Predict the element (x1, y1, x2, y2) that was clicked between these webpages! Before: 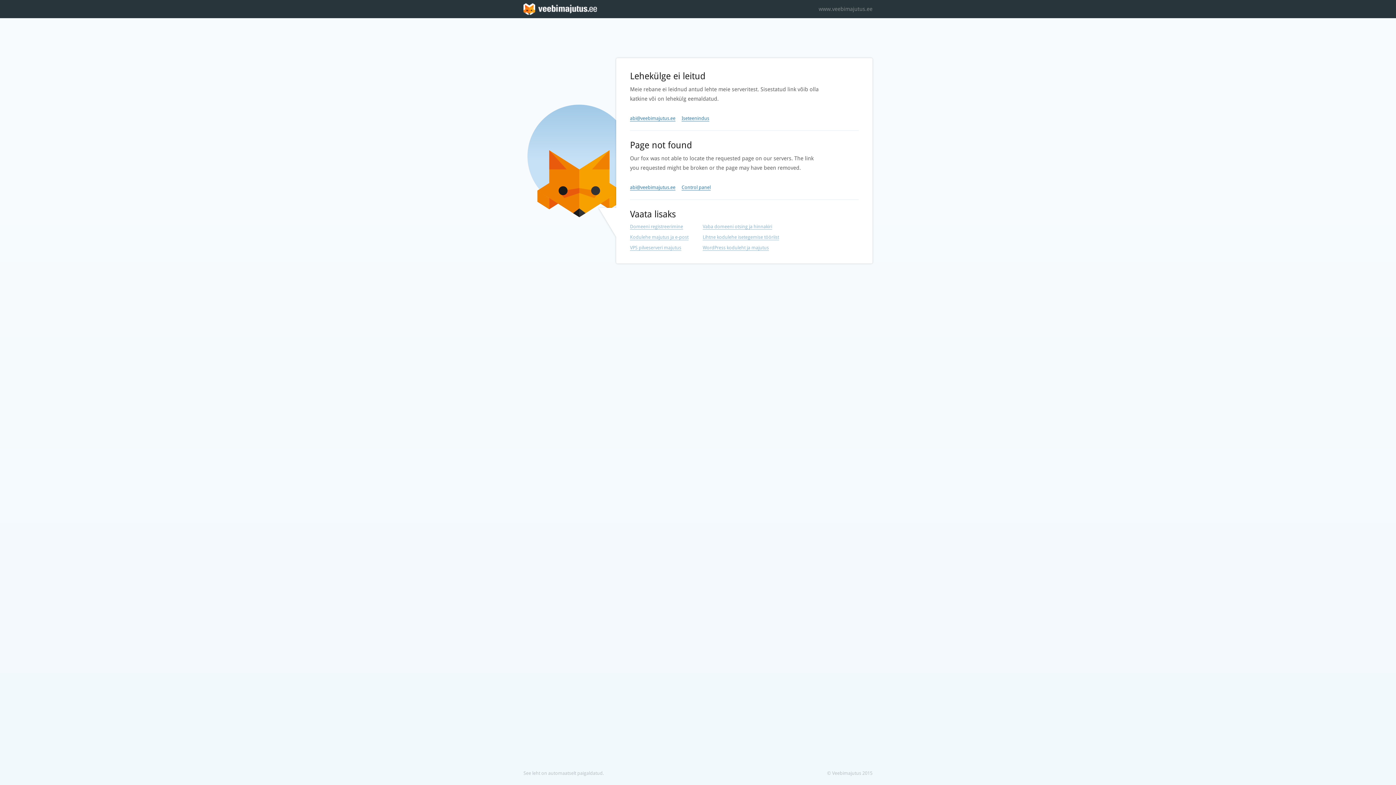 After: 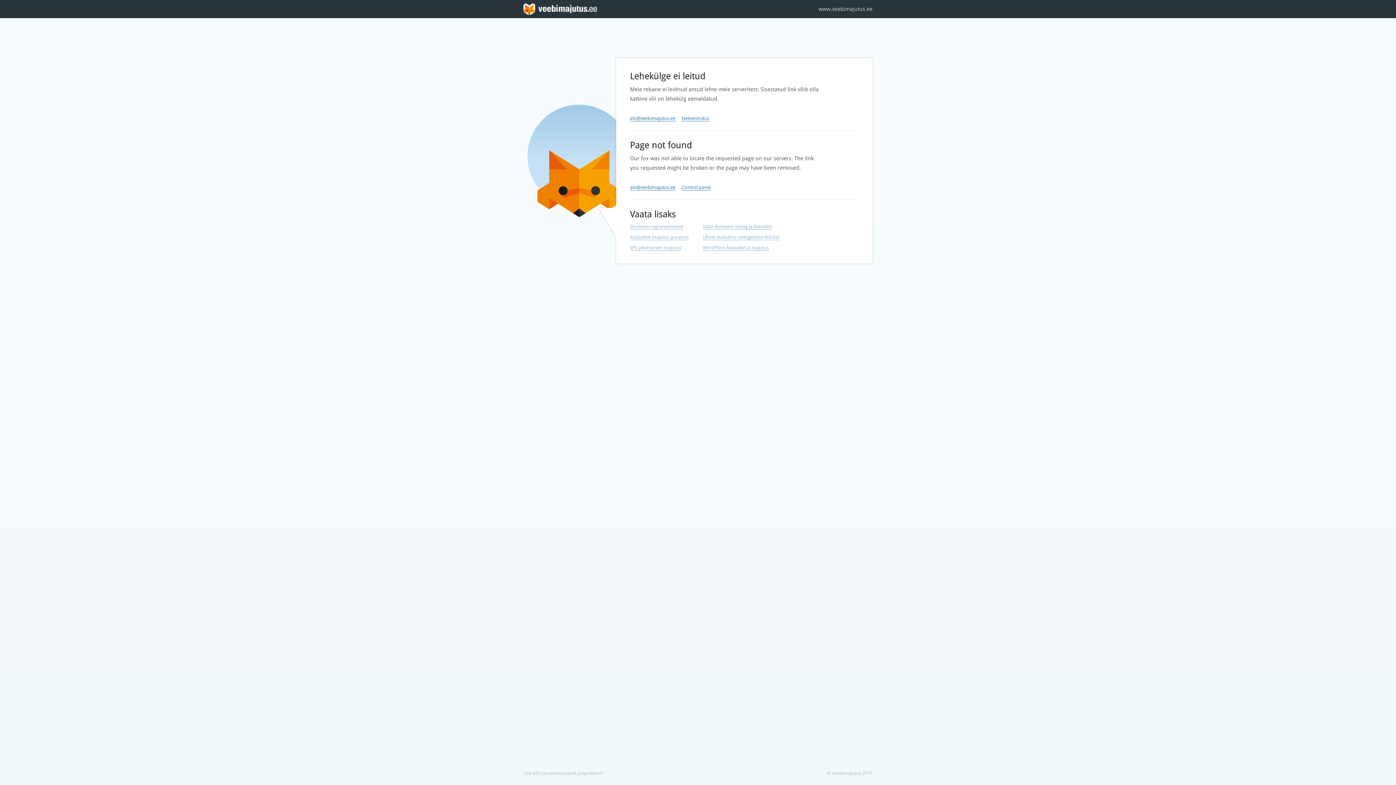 Action: label: www.veebimajutus.ee bbox: (818, 0, 872, 18)